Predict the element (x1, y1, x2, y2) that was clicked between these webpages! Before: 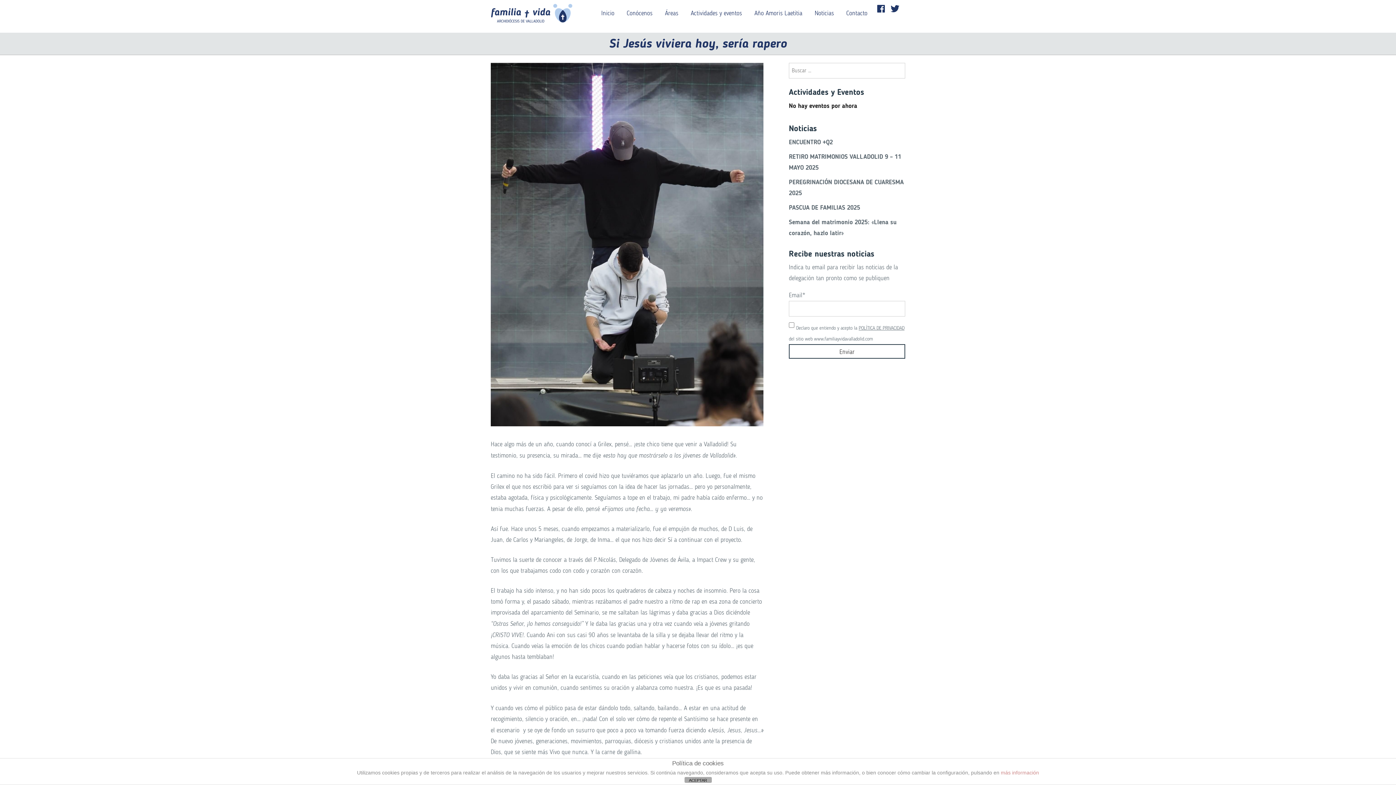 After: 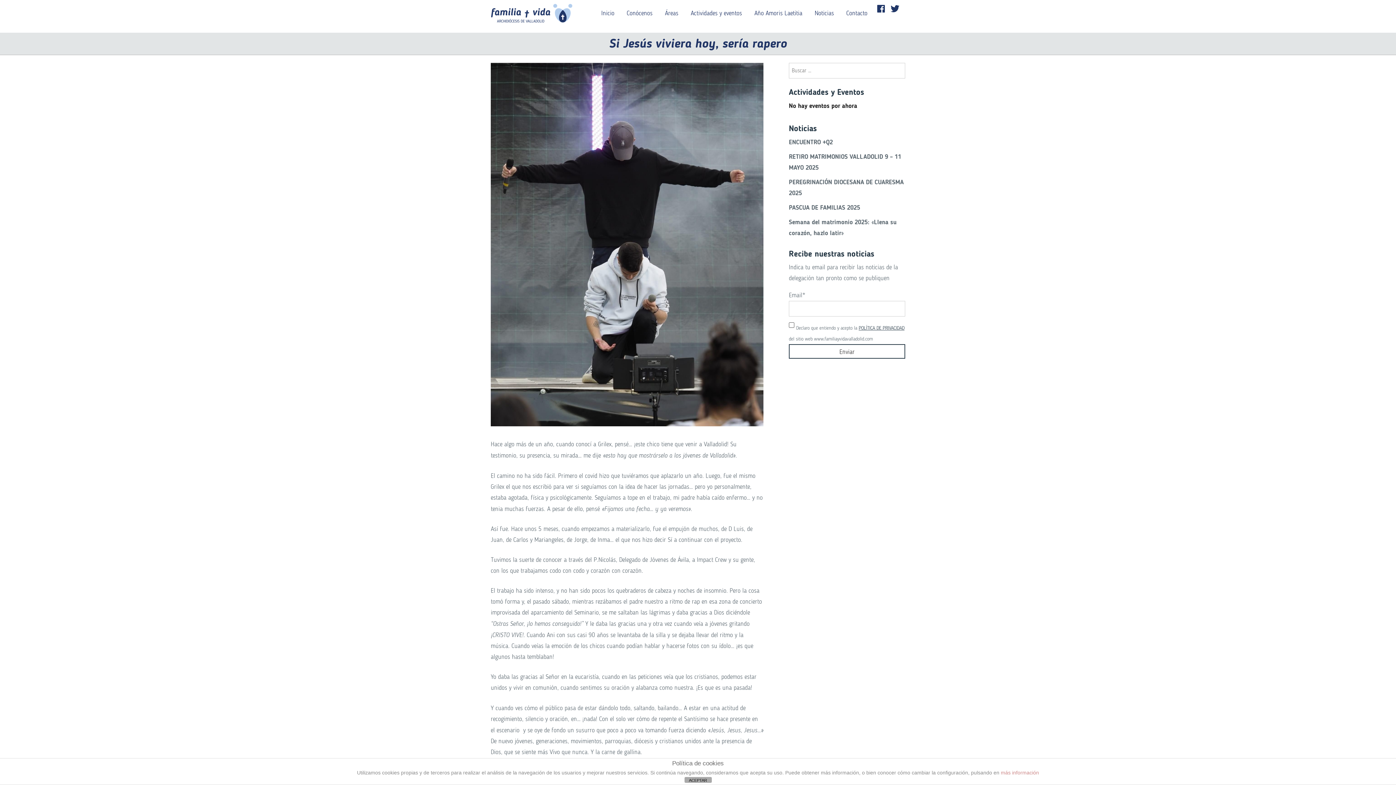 Action: label: POLÍTICA DE PRIVACIDAD bbox: (858, 325, 904, 331)